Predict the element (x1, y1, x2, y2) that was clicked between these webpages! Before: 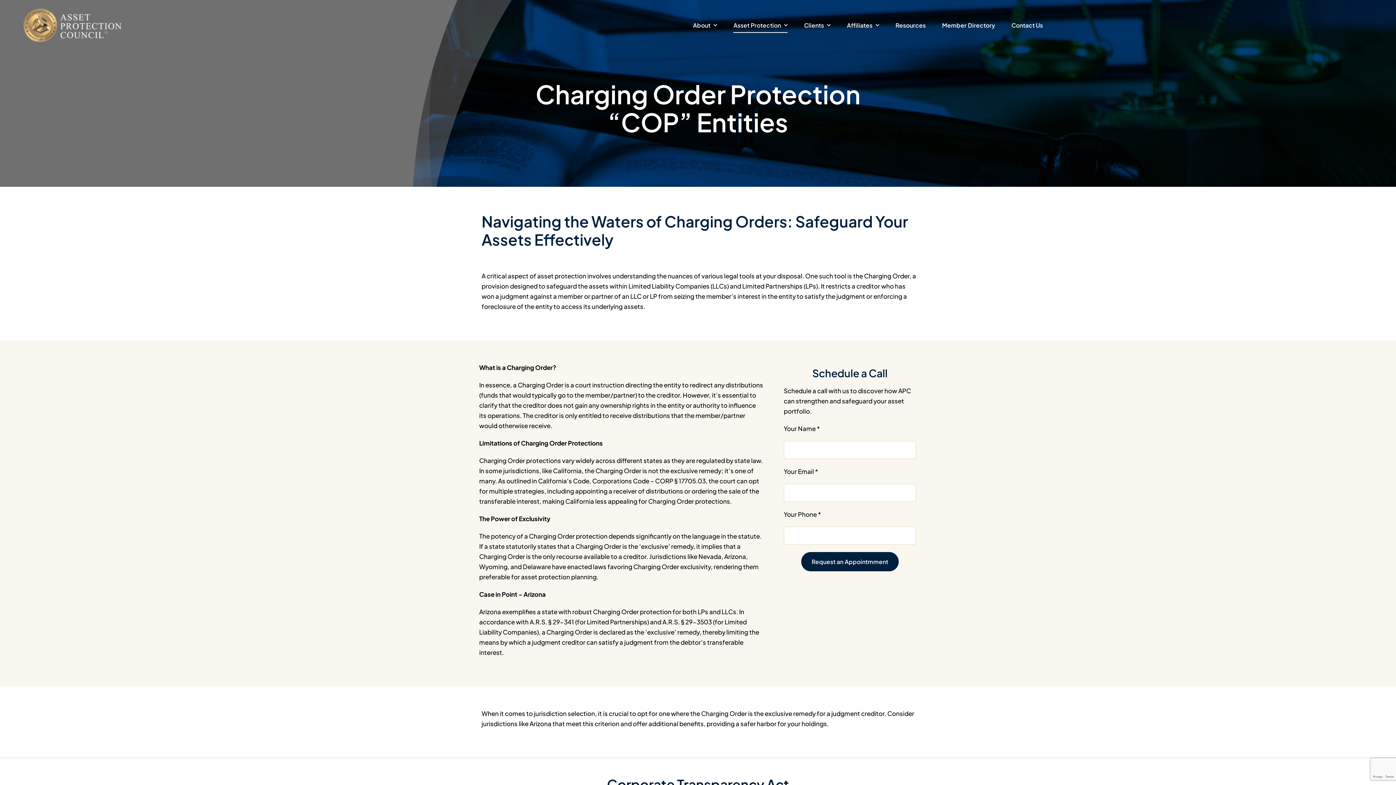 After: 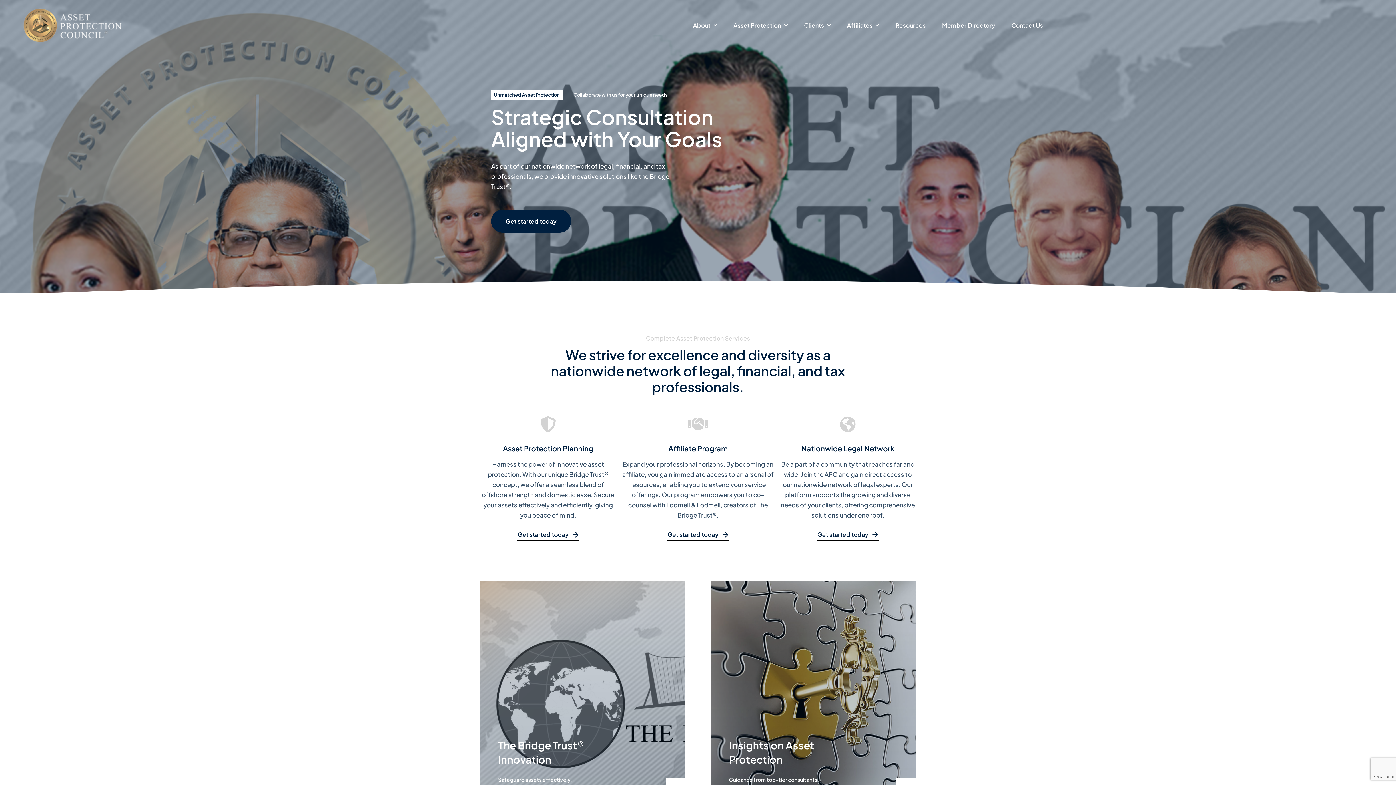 Action: bbox: (21, 6, 125, 14)